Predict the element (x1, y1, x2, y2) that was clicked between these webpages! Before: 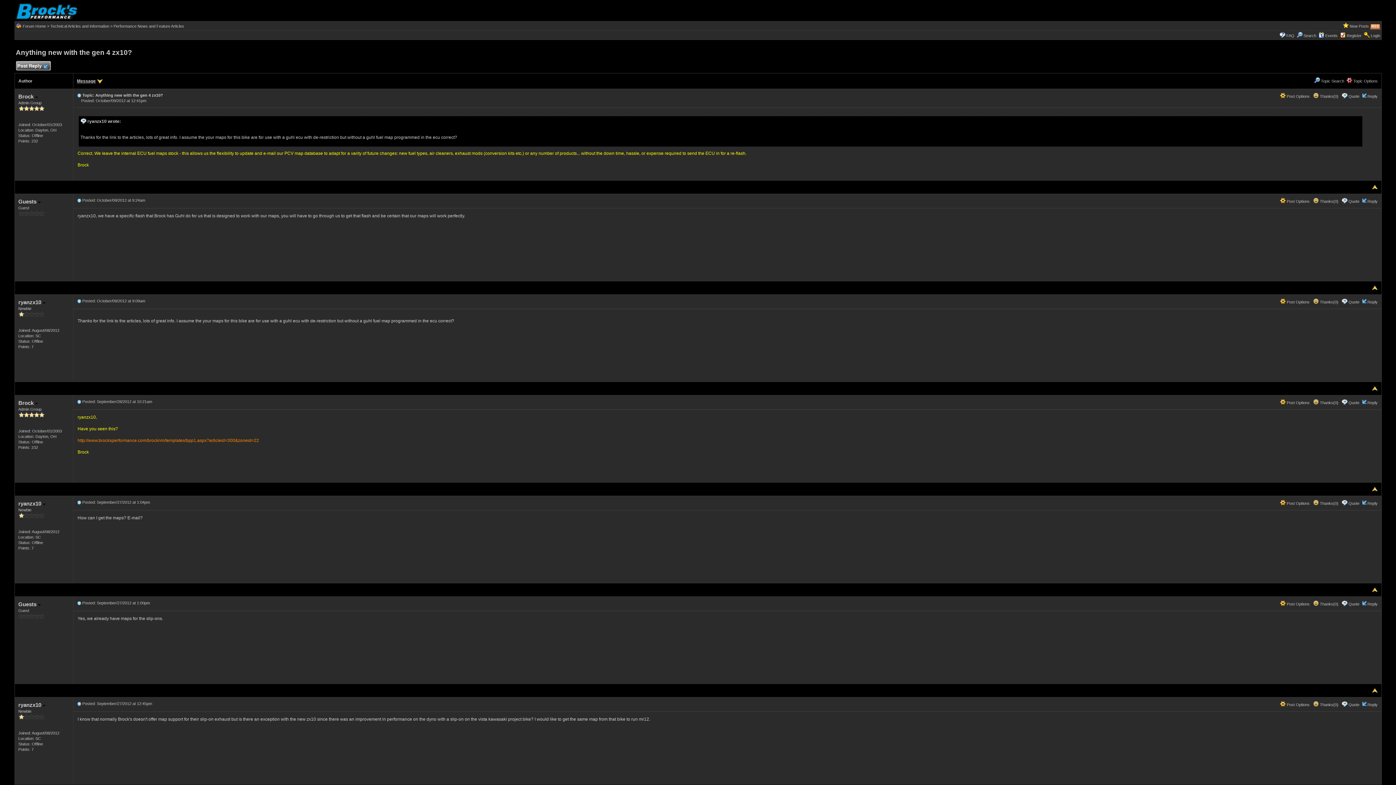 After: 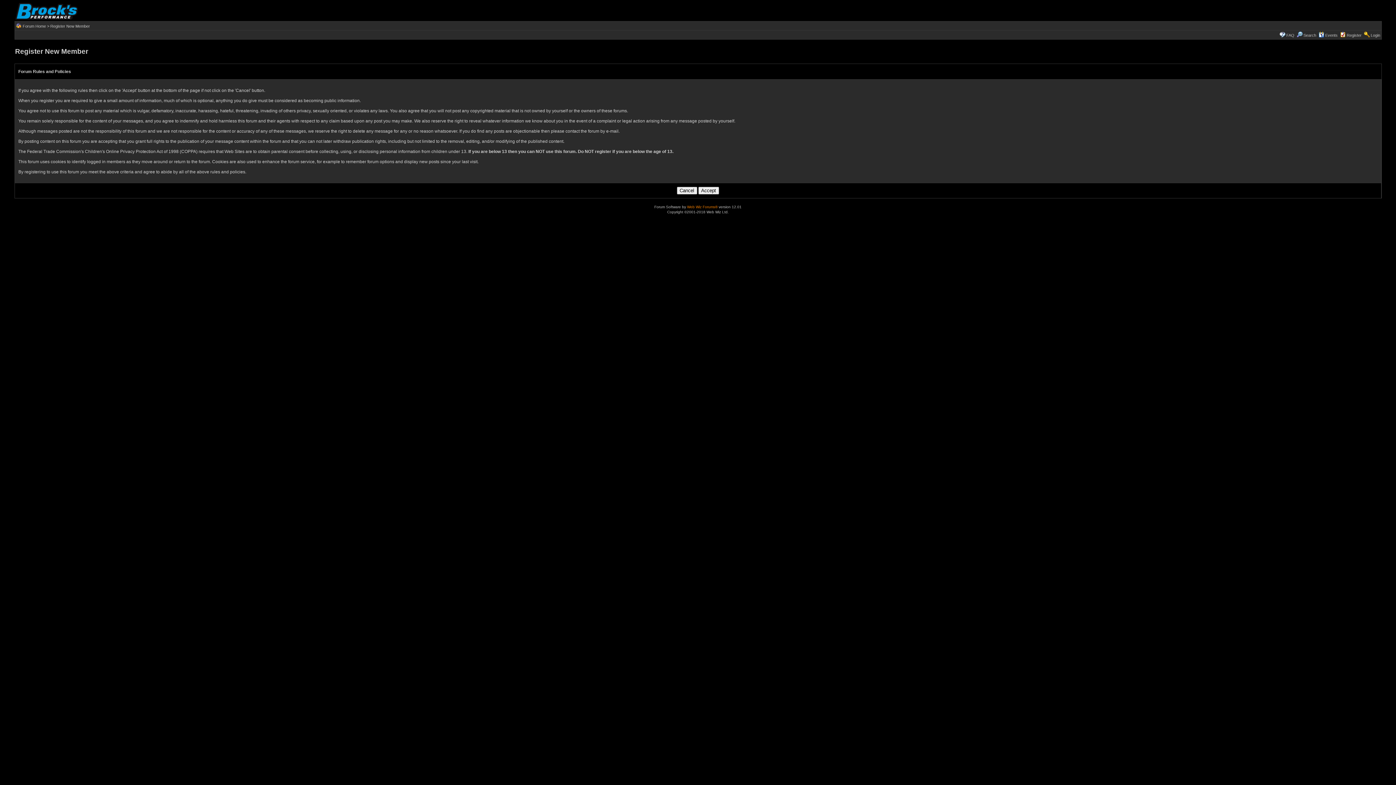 Action: label: Register bbox: (1347, 33, 1362, 37)